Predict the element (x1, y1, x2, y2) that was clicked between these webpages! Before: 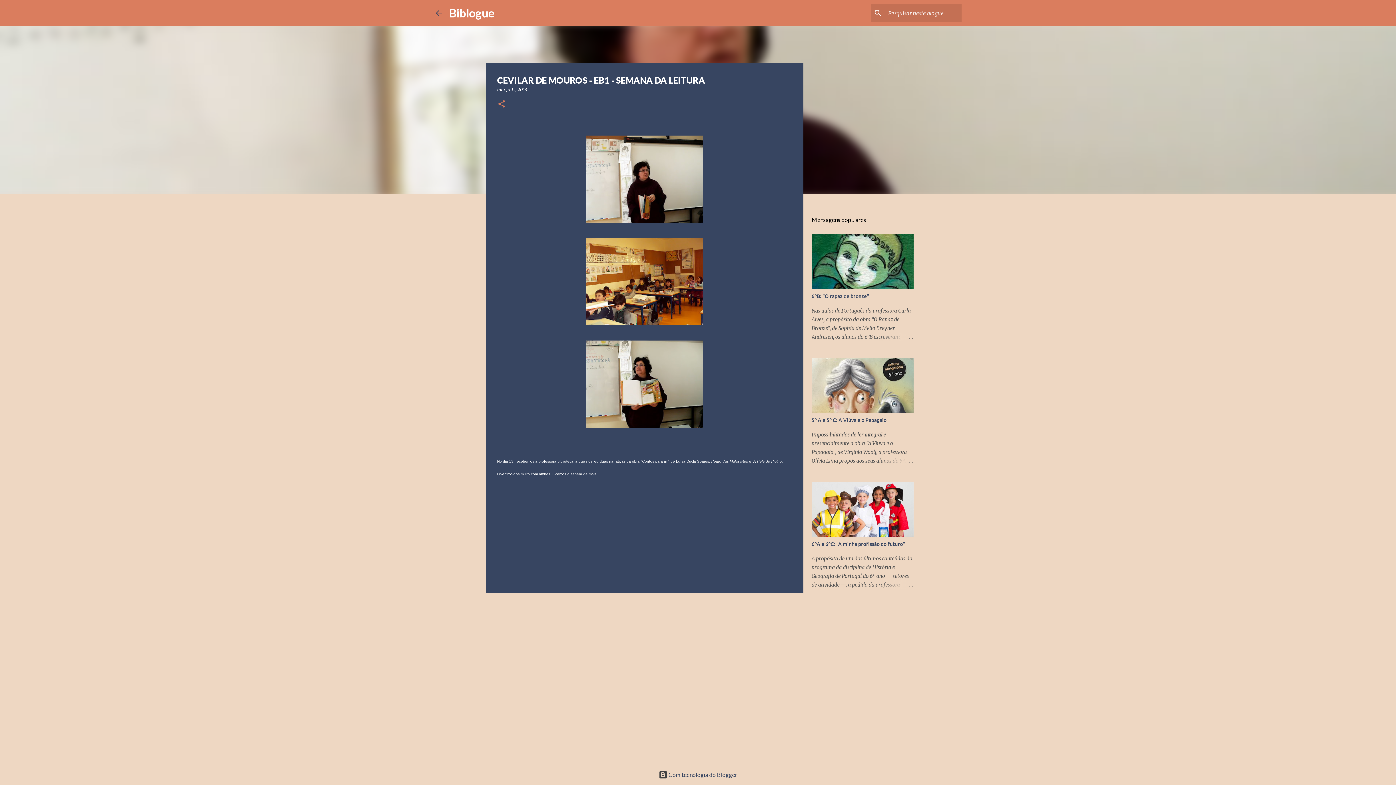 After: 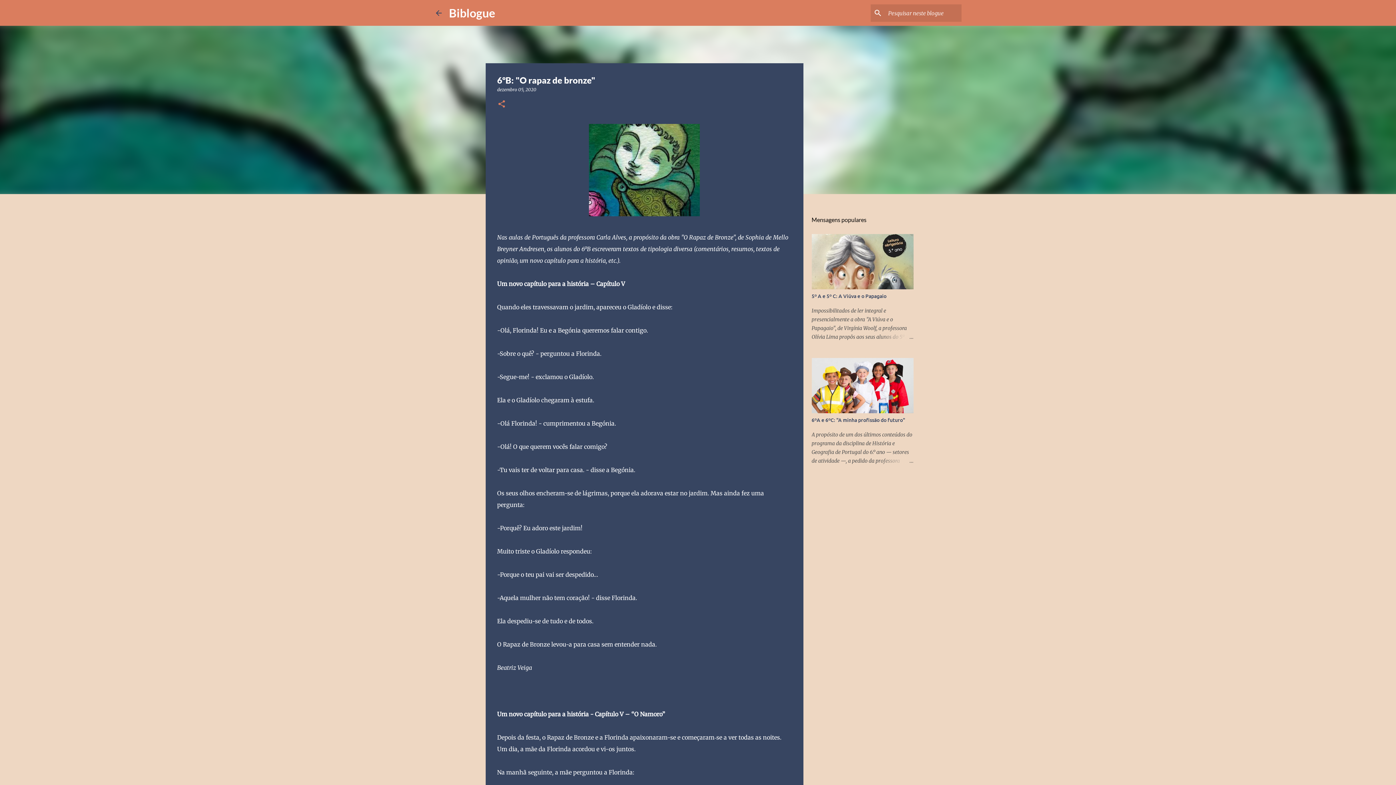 Action: bbox: (878, 332, 913, 341)